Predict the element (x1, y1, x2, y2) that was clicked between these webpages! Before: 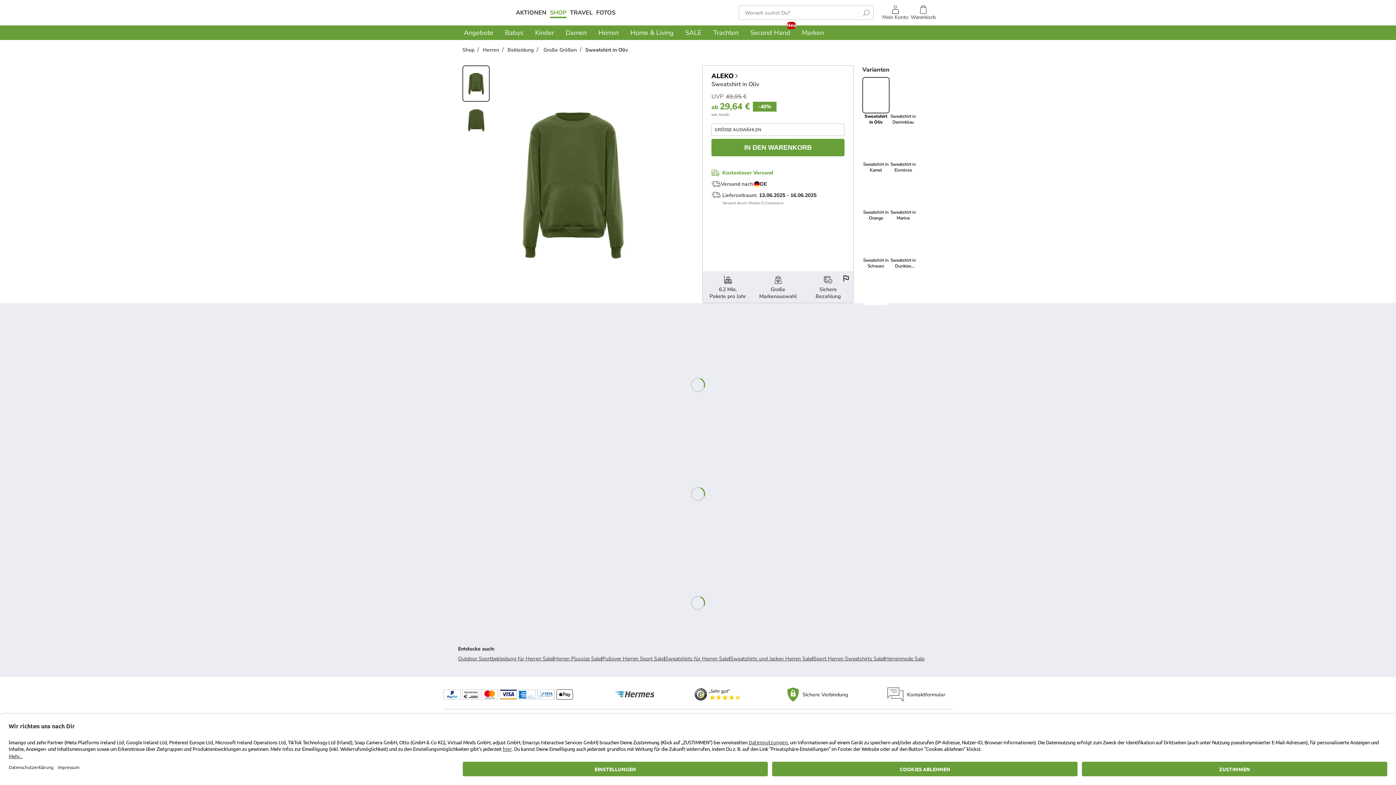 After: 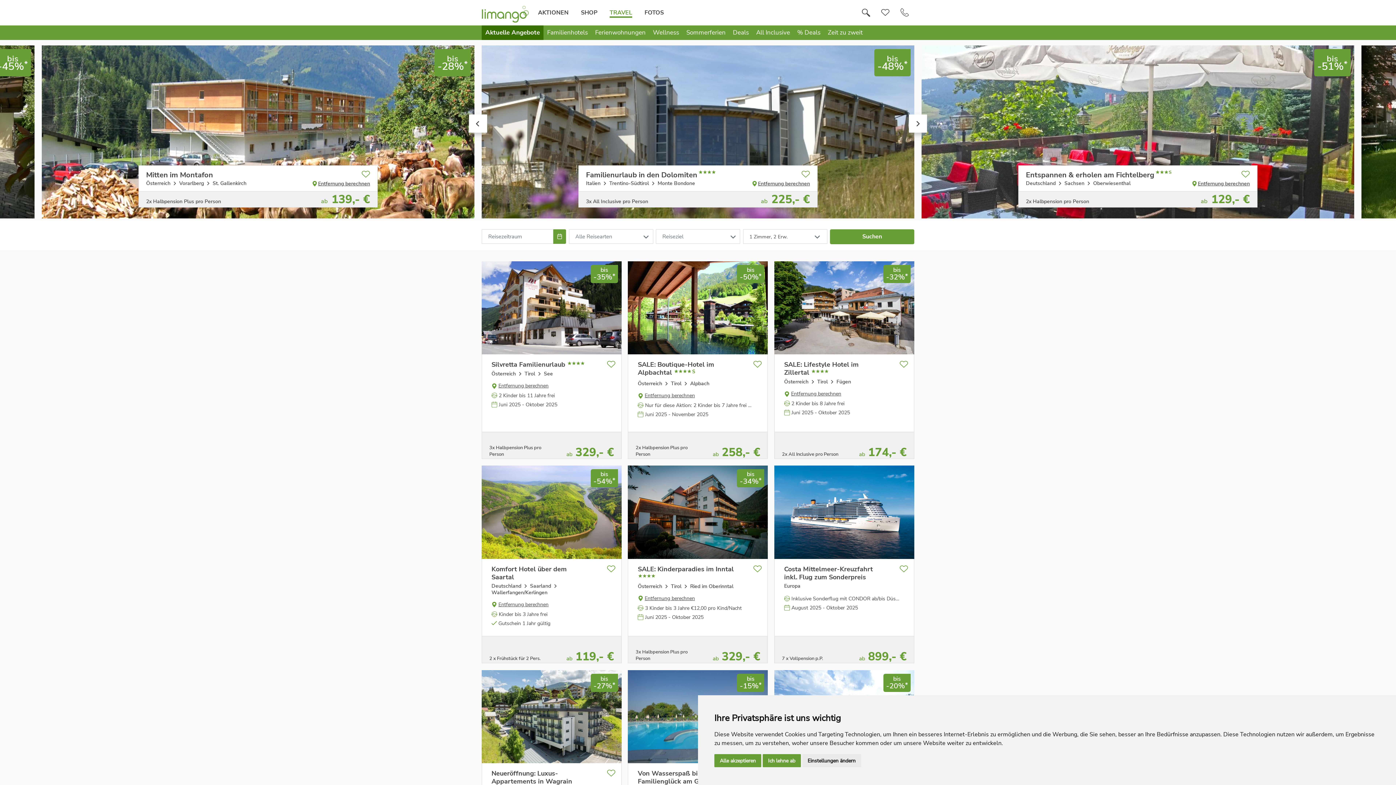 Action: label: TRAVEL bbox: (570, 7, 592, 18)